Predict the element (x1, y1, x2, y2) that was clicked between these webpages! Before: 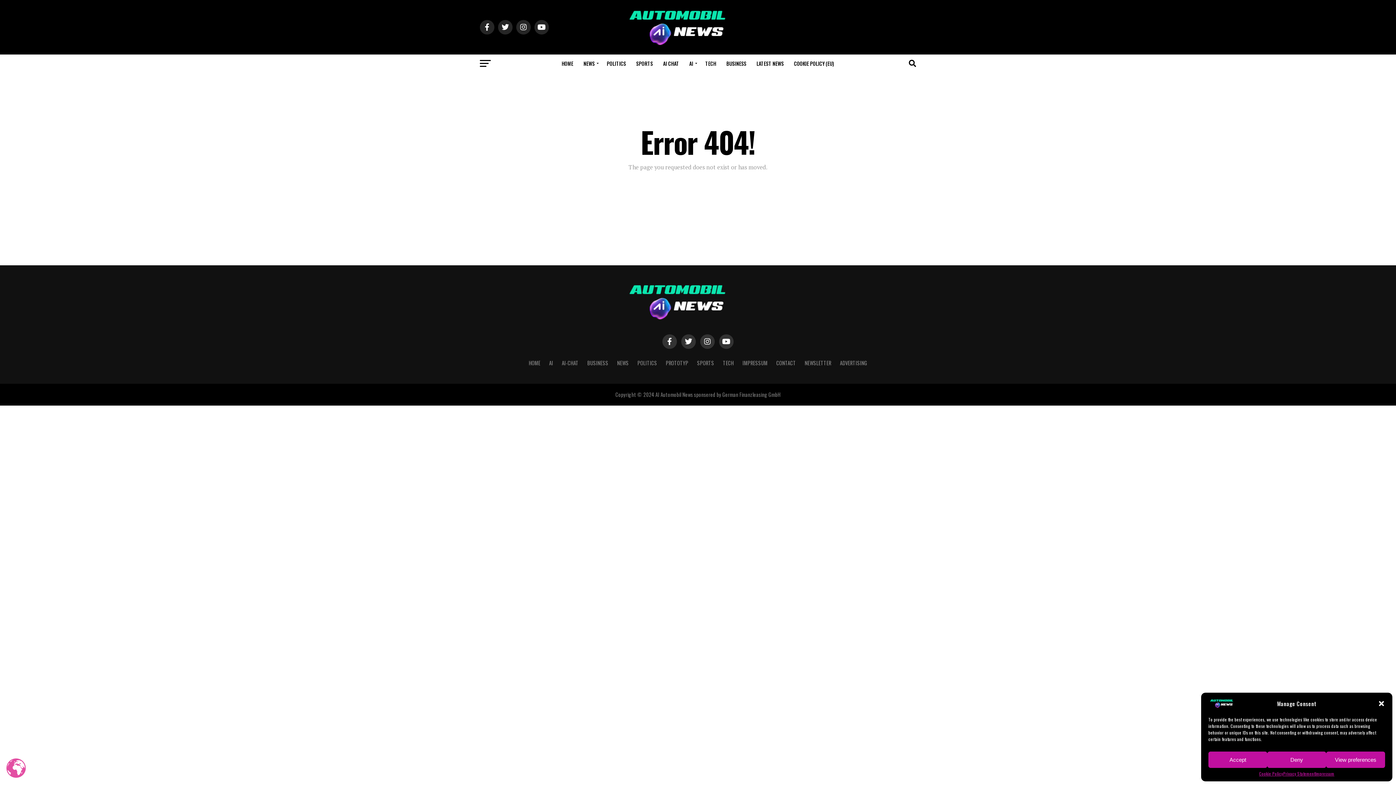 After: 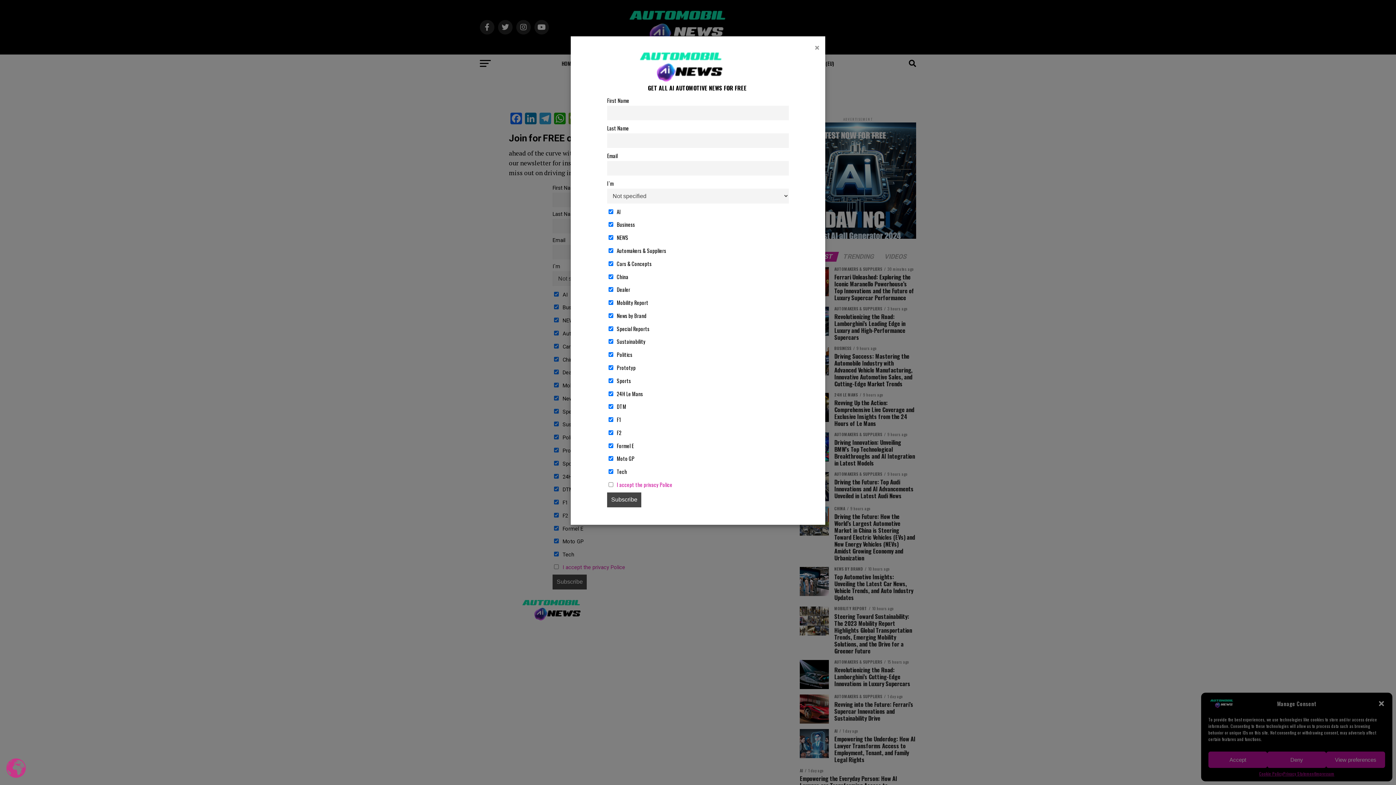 Action: label: NEWSLETTER bbox: (804, 359, 831, 366)